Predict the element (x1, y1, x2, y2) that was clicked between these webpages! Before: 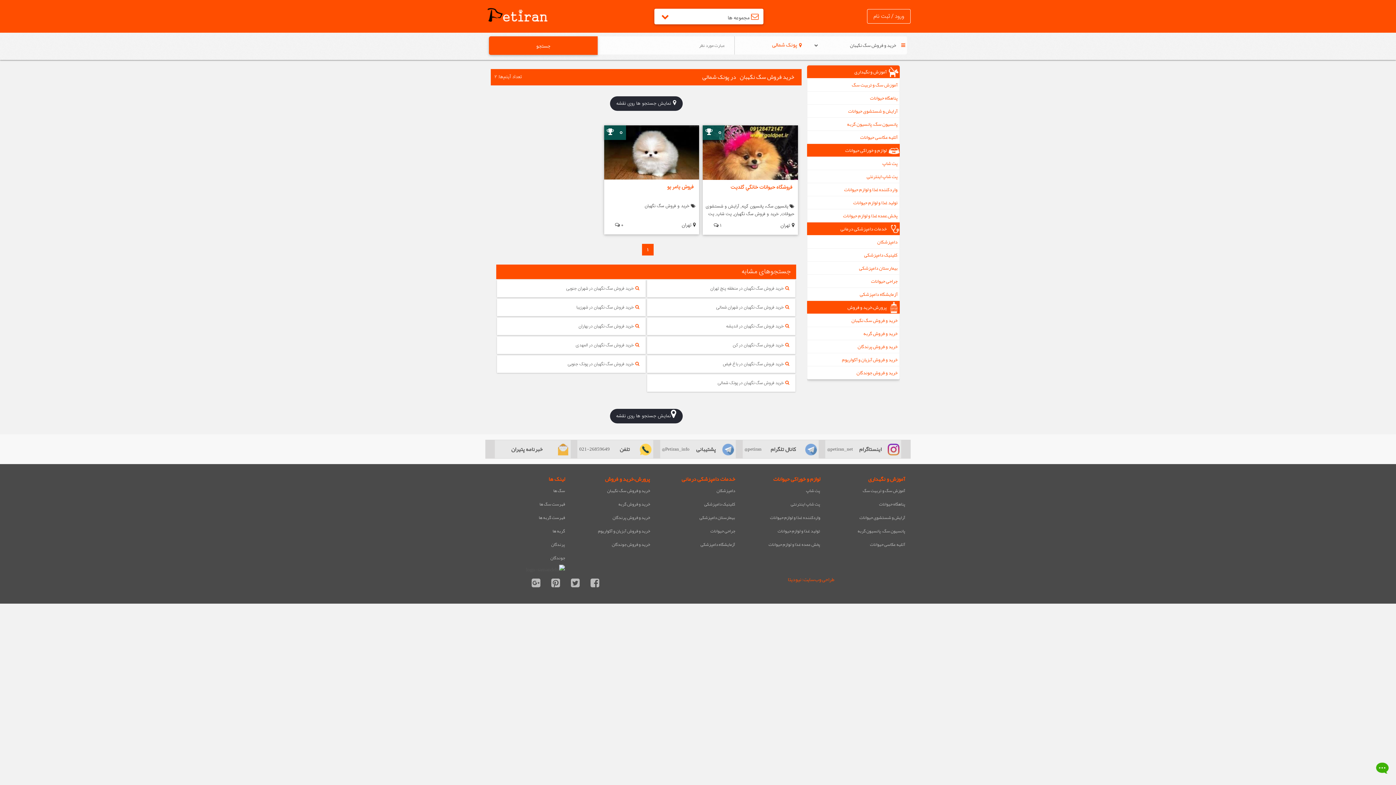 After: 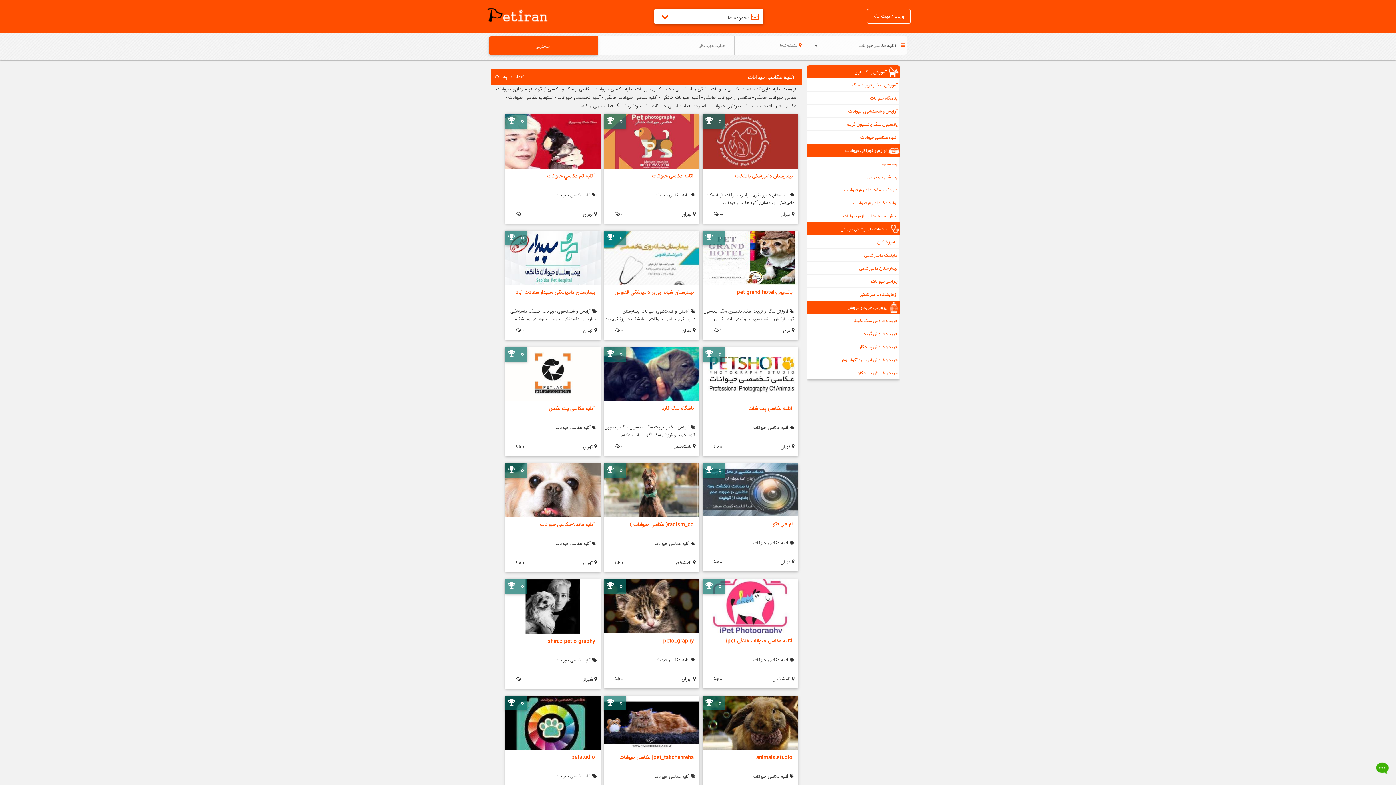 Action: label: آتلیه عکاسی حیوانات bbox: (831, 538, 905, 551)